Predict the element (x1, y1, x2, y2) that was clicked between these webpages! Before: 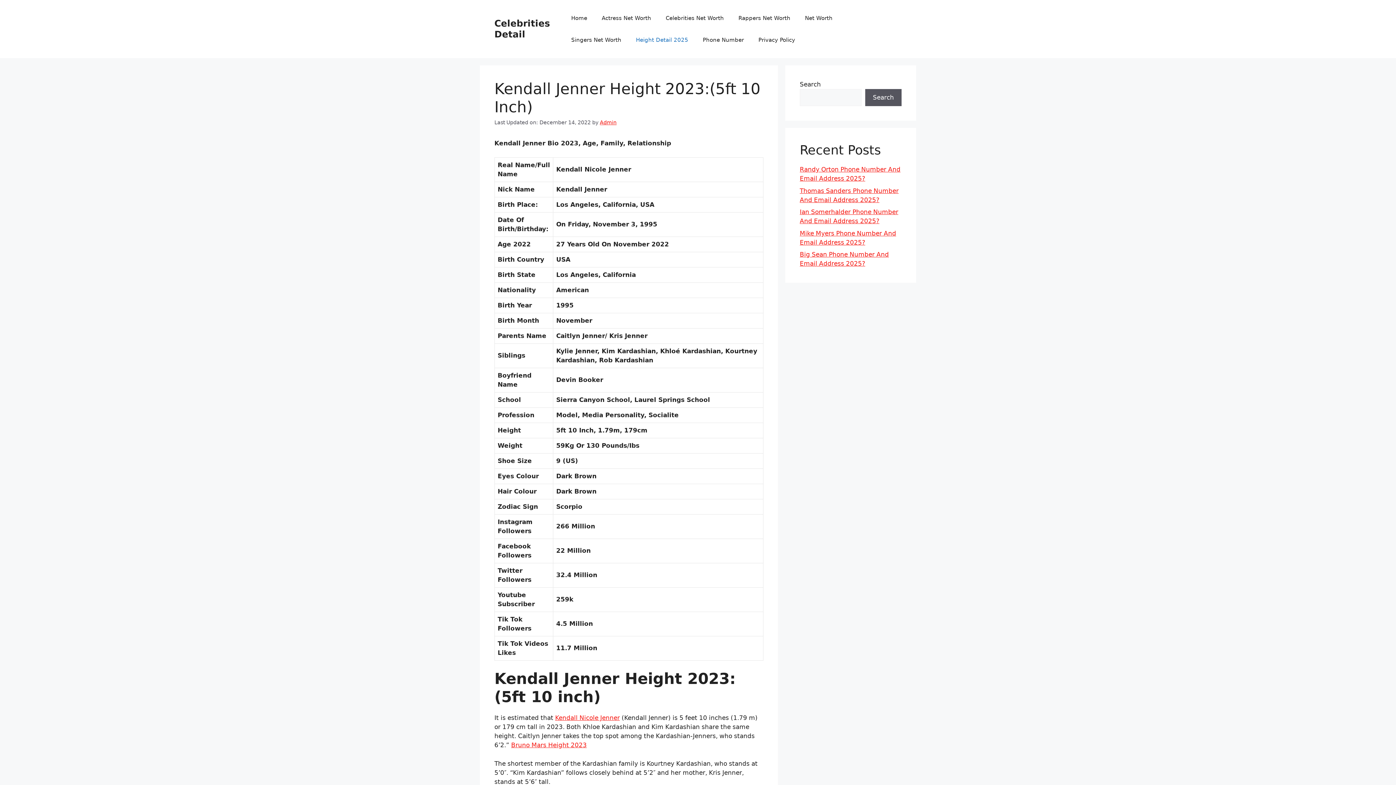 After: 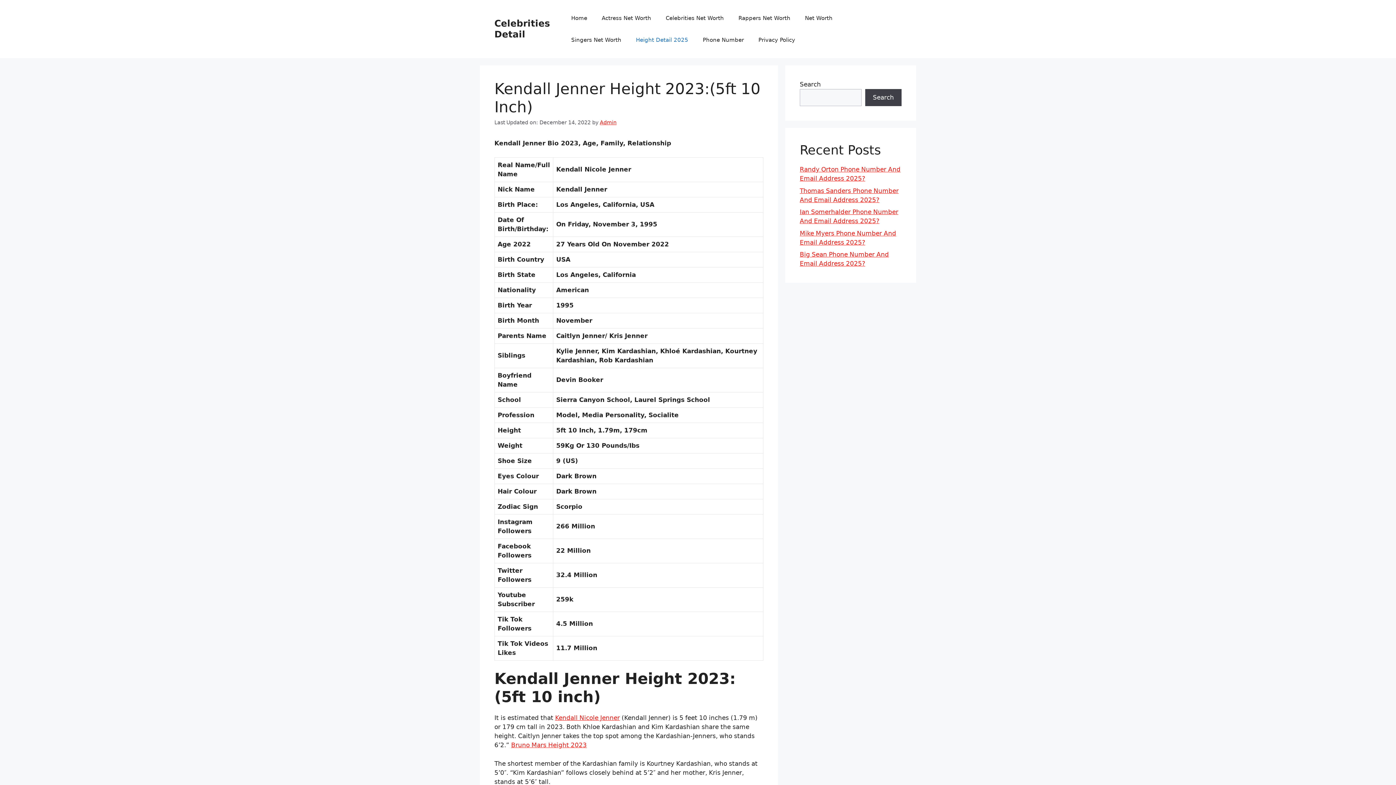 Action: label: Search bbox: (865, 89, 901, 106)